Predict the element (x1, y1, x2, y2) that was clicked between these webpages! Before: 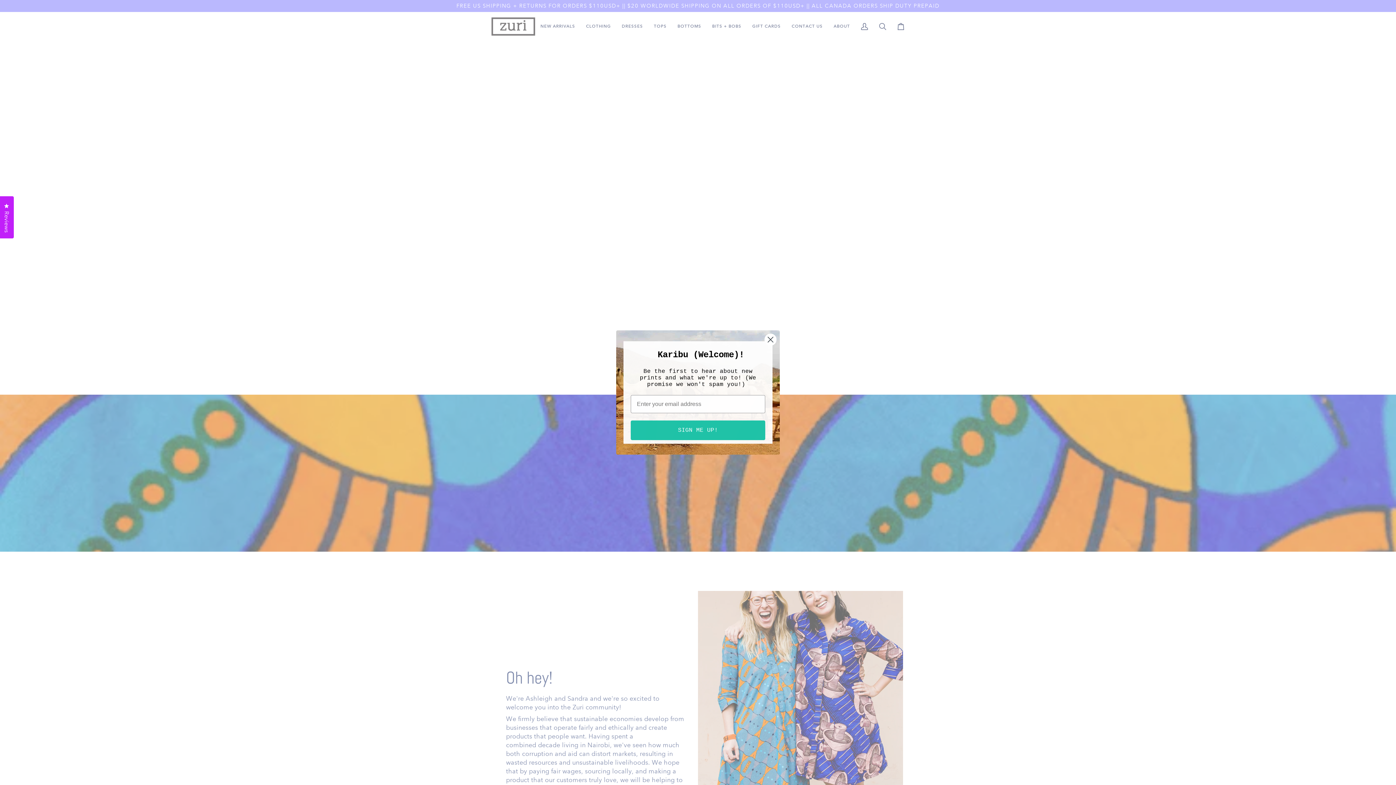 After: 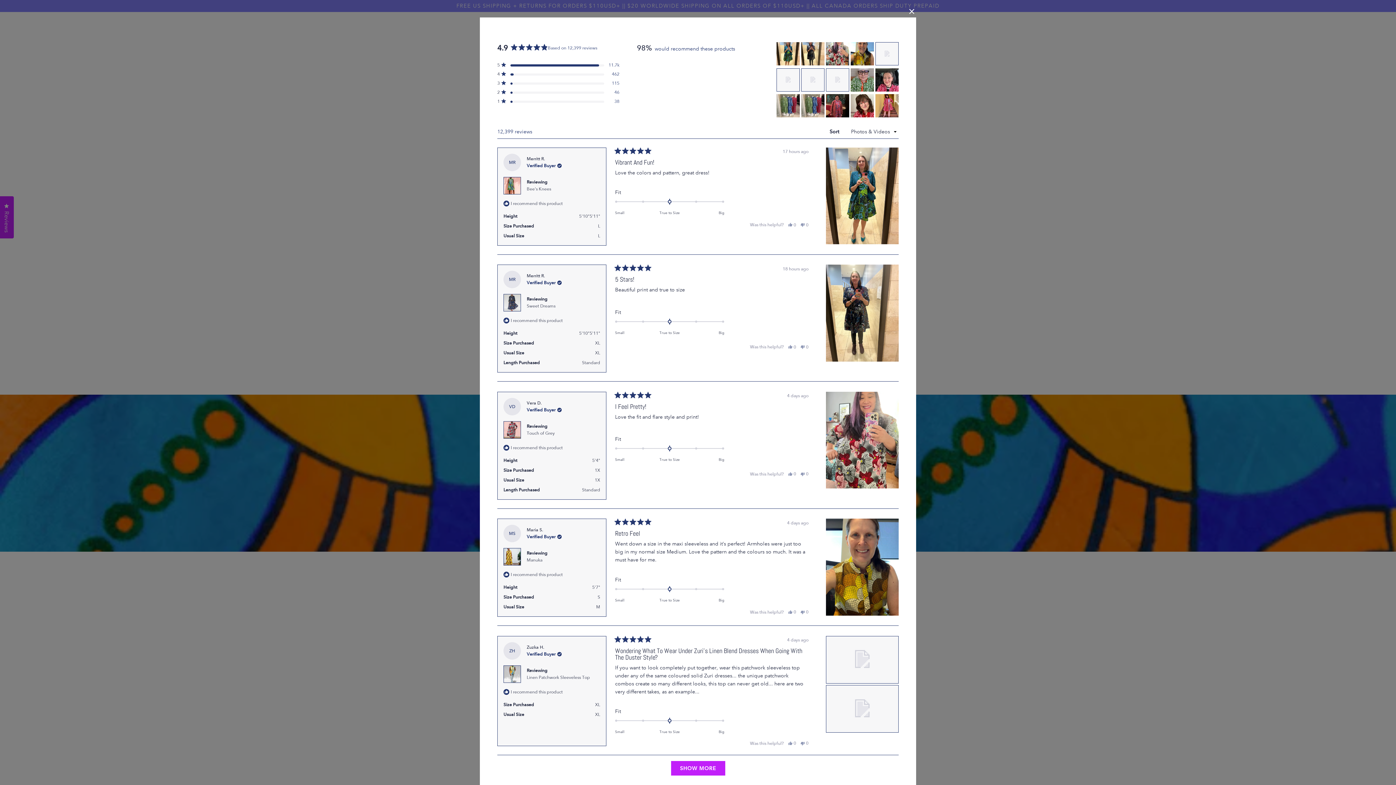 Action: bbox: (0, 196, 13, 238) label: Reviews
Click to open the reviews dialog